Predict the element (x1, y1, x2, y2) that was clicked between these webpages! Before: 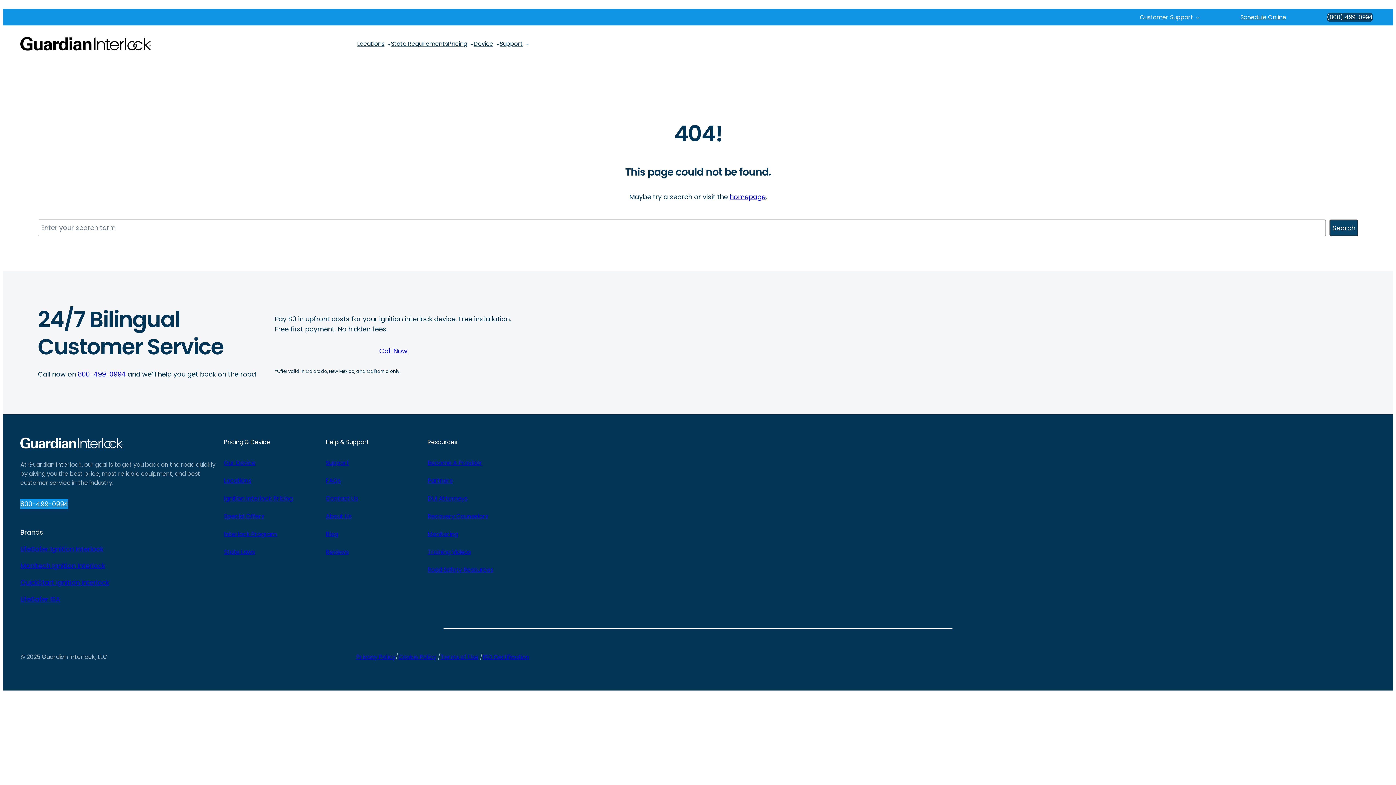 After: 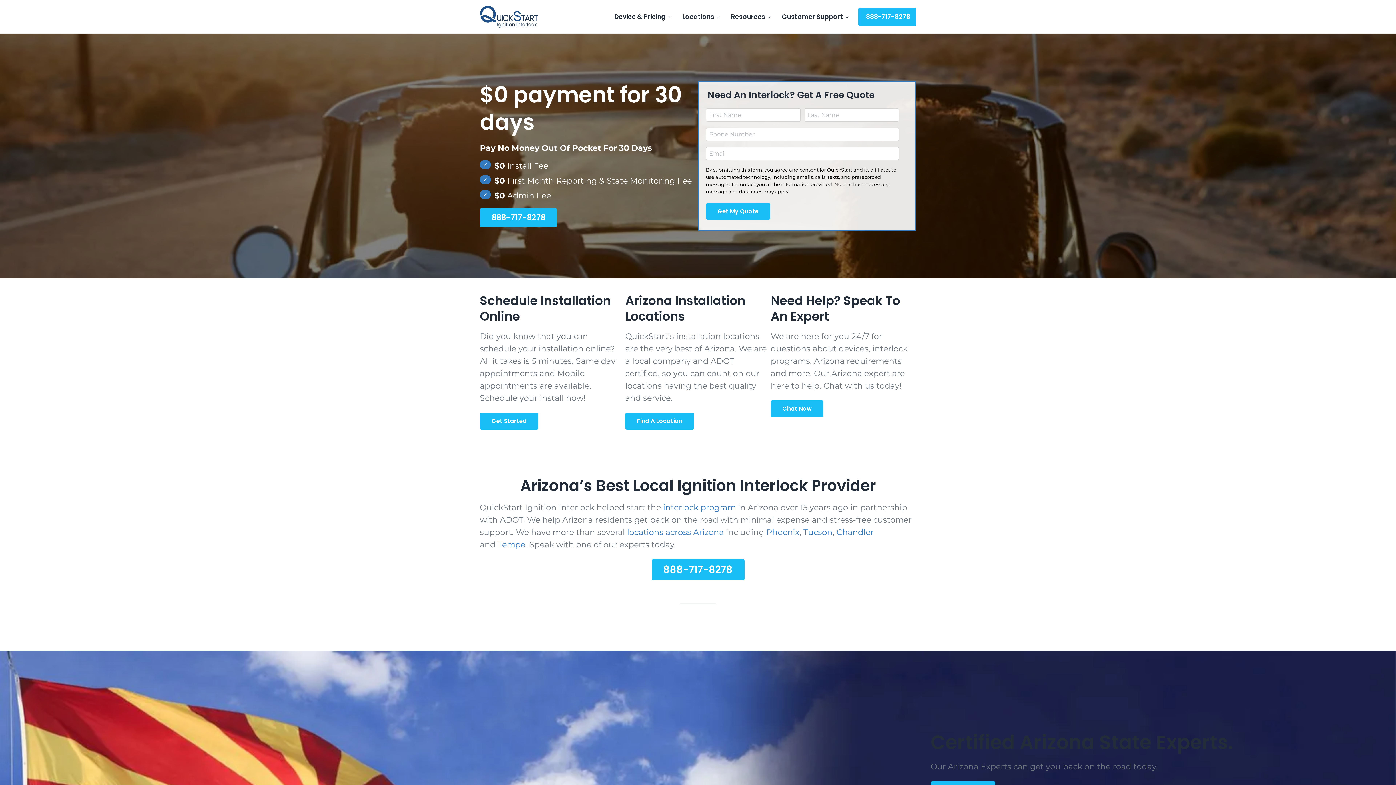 Action: bbox: (20, 578, 109, 587) label: QuickStart Ignition Interlock